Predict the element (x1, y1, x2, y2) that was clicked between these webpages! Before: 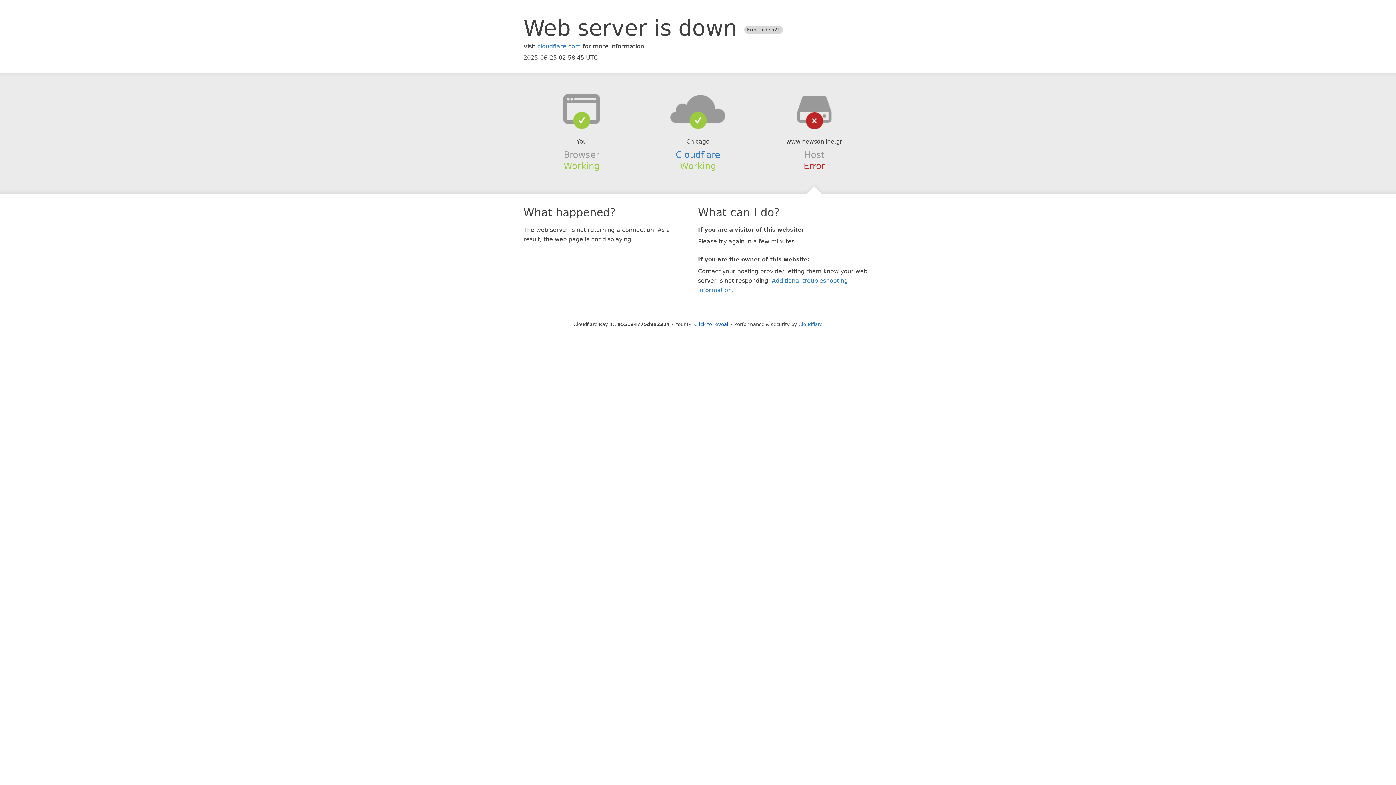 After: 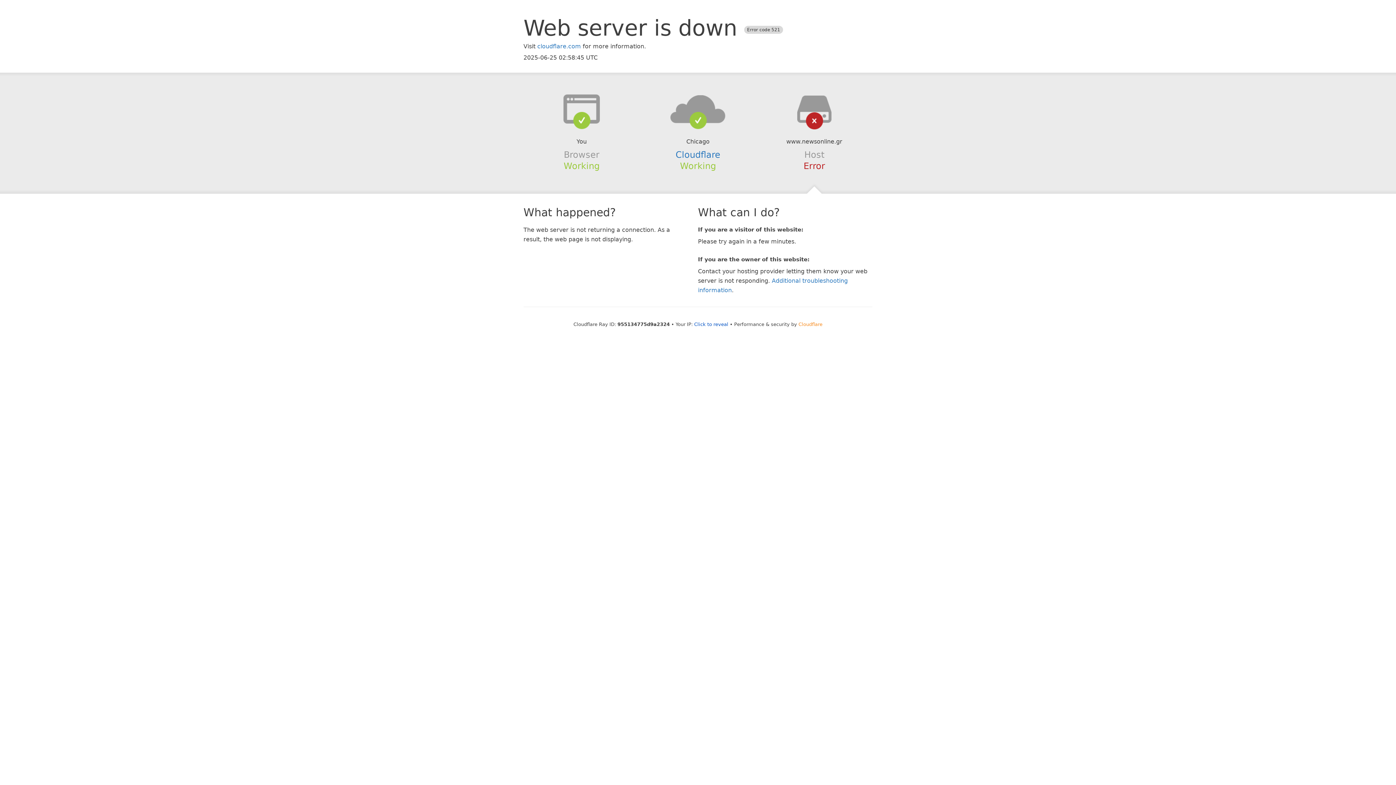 Action: label: Cloudflare bbox: (798, 321, 822, 327)